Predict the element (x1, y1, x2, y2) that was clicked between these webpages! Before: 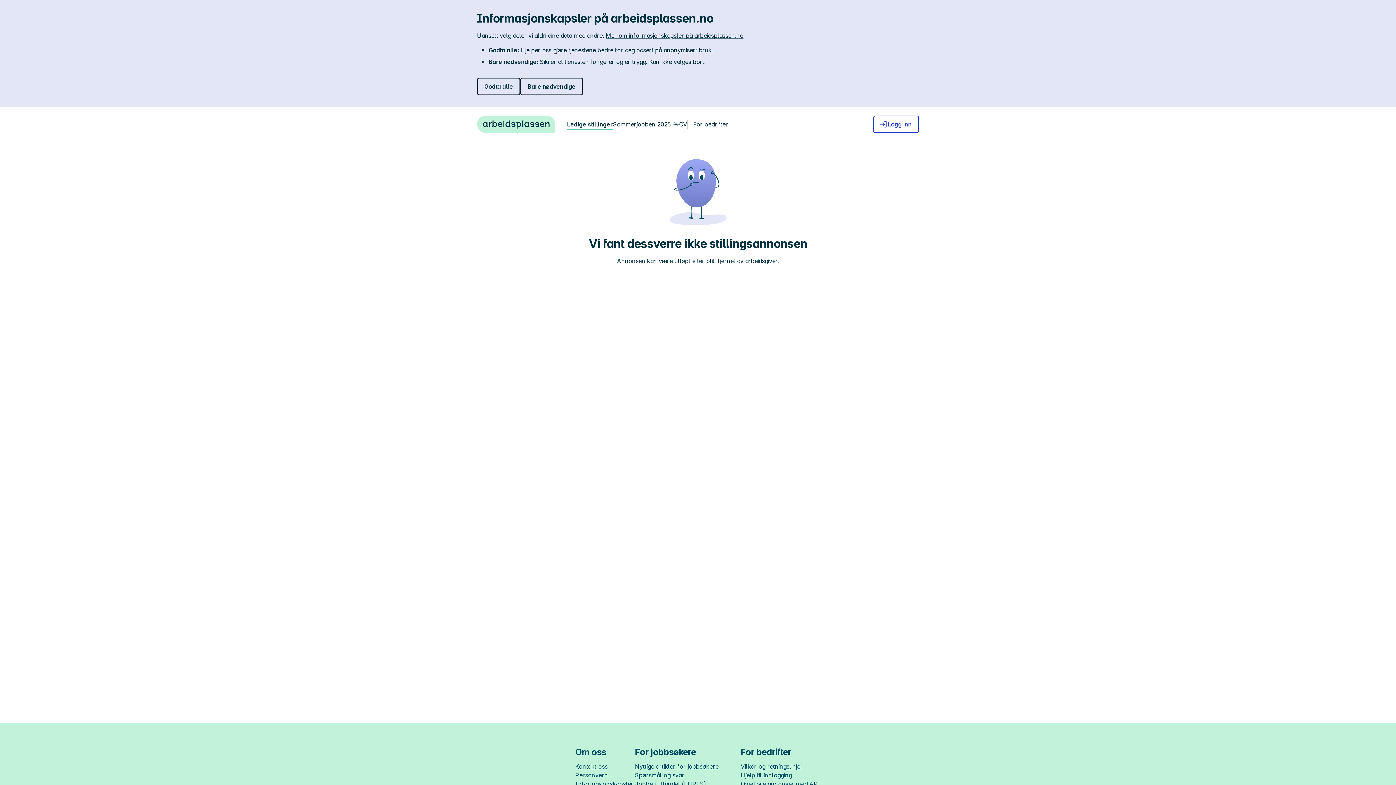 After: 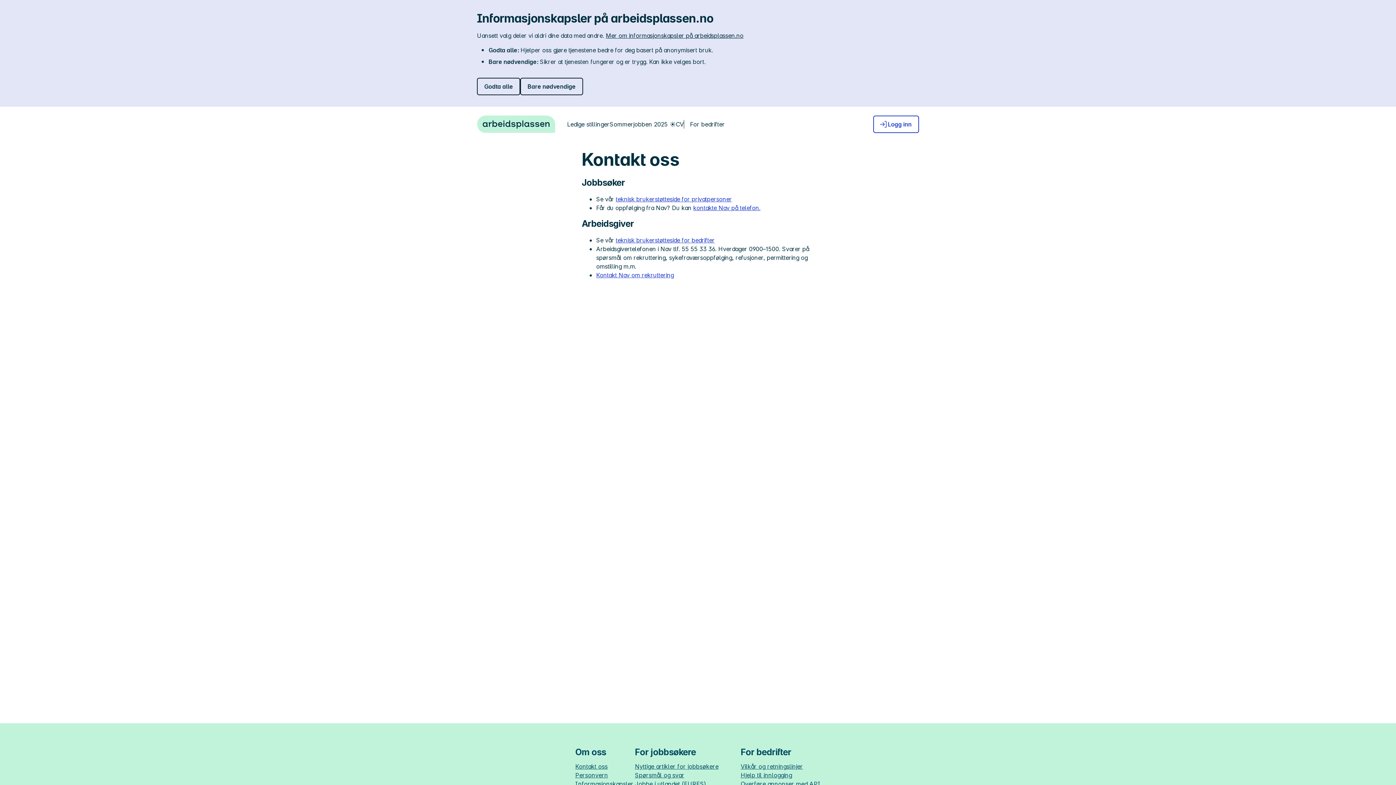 Action: label: Kontakt oss bbox: (575, 762, 607, 771)